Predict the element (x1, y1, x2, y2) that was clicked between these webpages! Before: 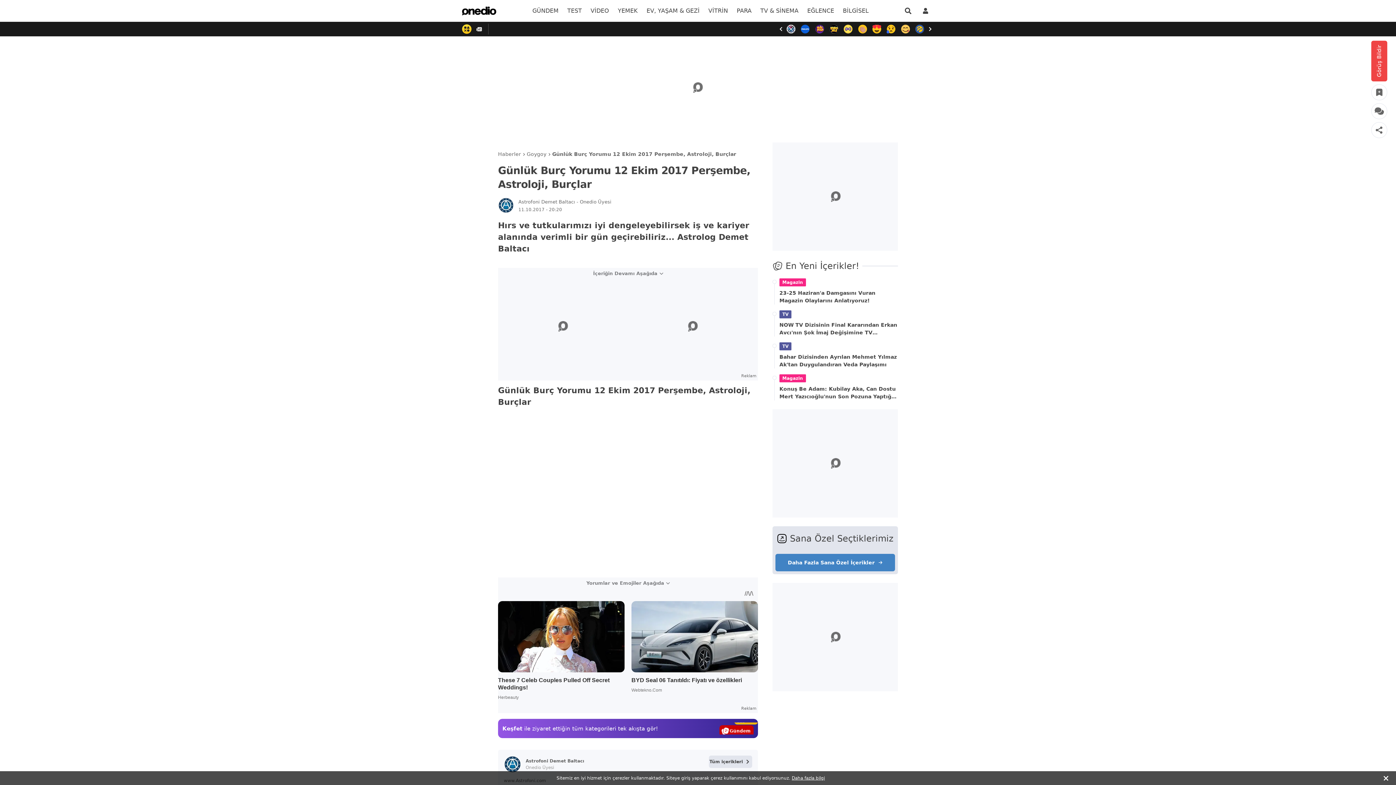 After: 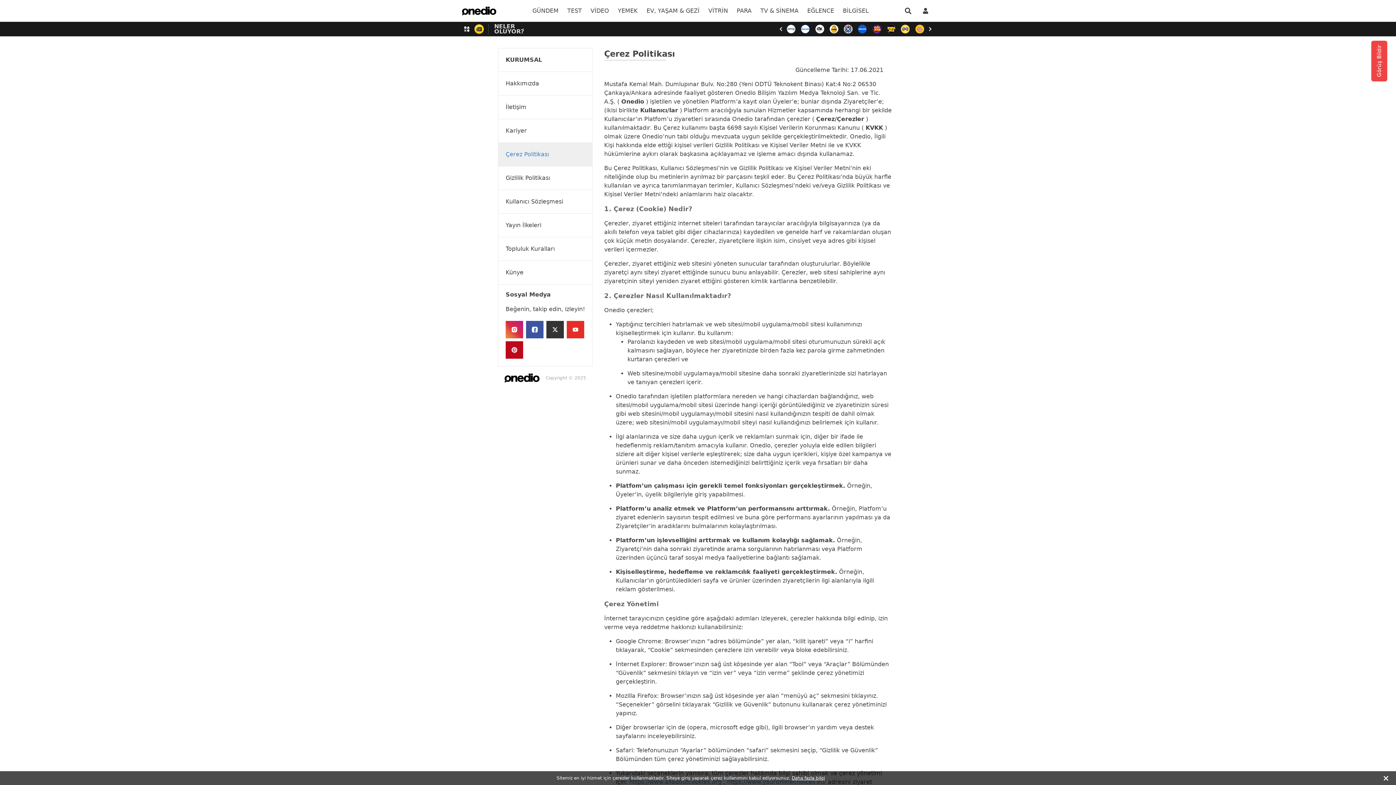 Action: bbox: (792, 776, 825, 781) label: Daha fazla bilgi